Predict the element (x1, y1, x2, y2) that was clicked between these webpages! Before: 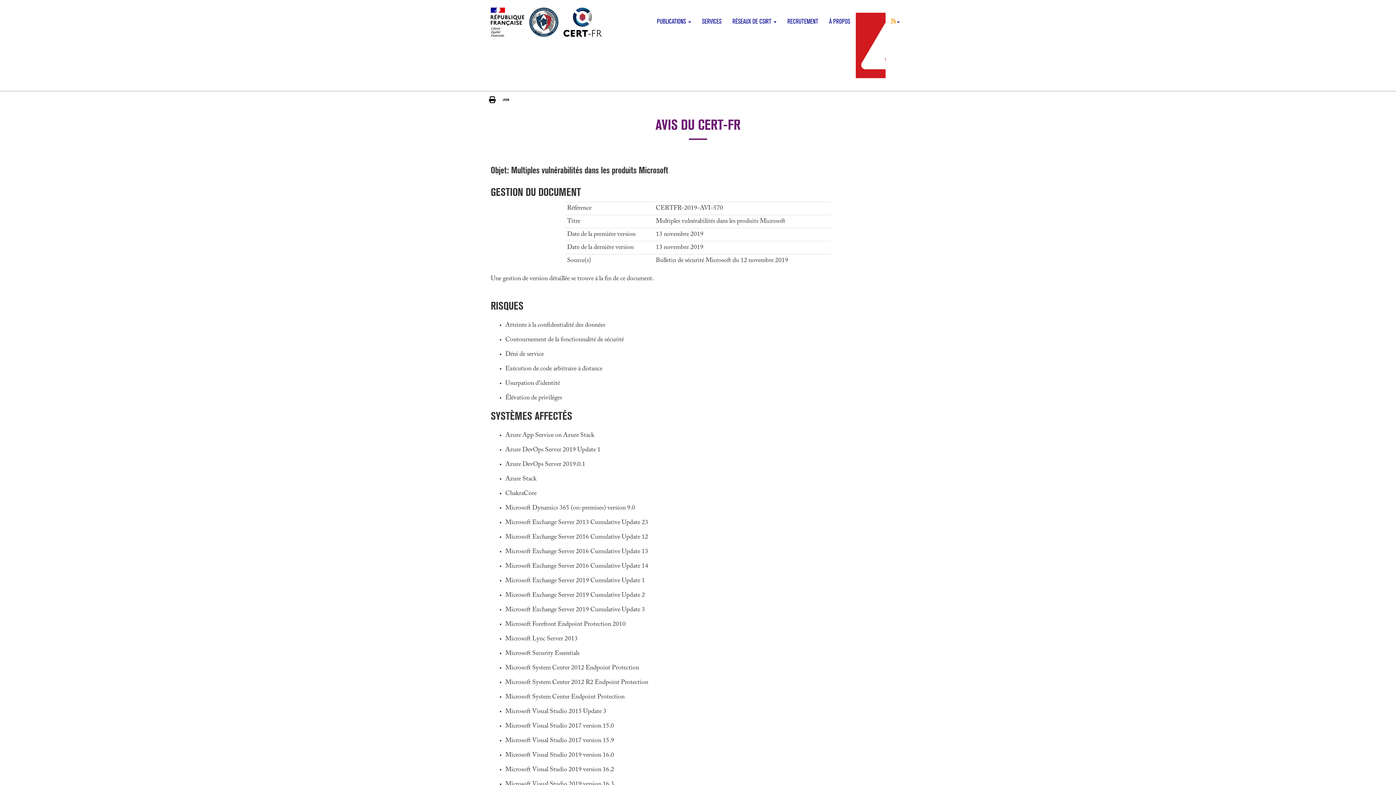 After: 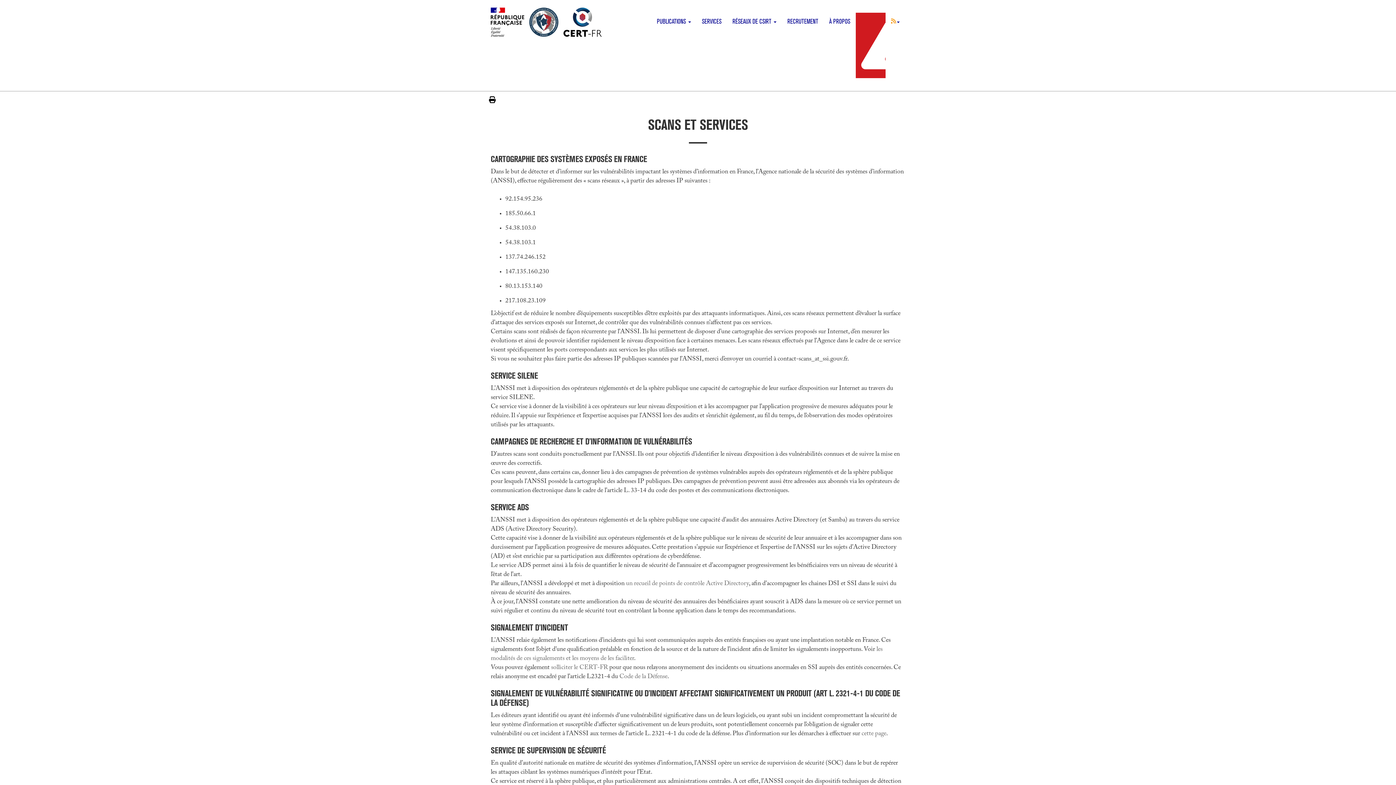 Action: bbox: (696, 12, 727, 30) label: SERVICES